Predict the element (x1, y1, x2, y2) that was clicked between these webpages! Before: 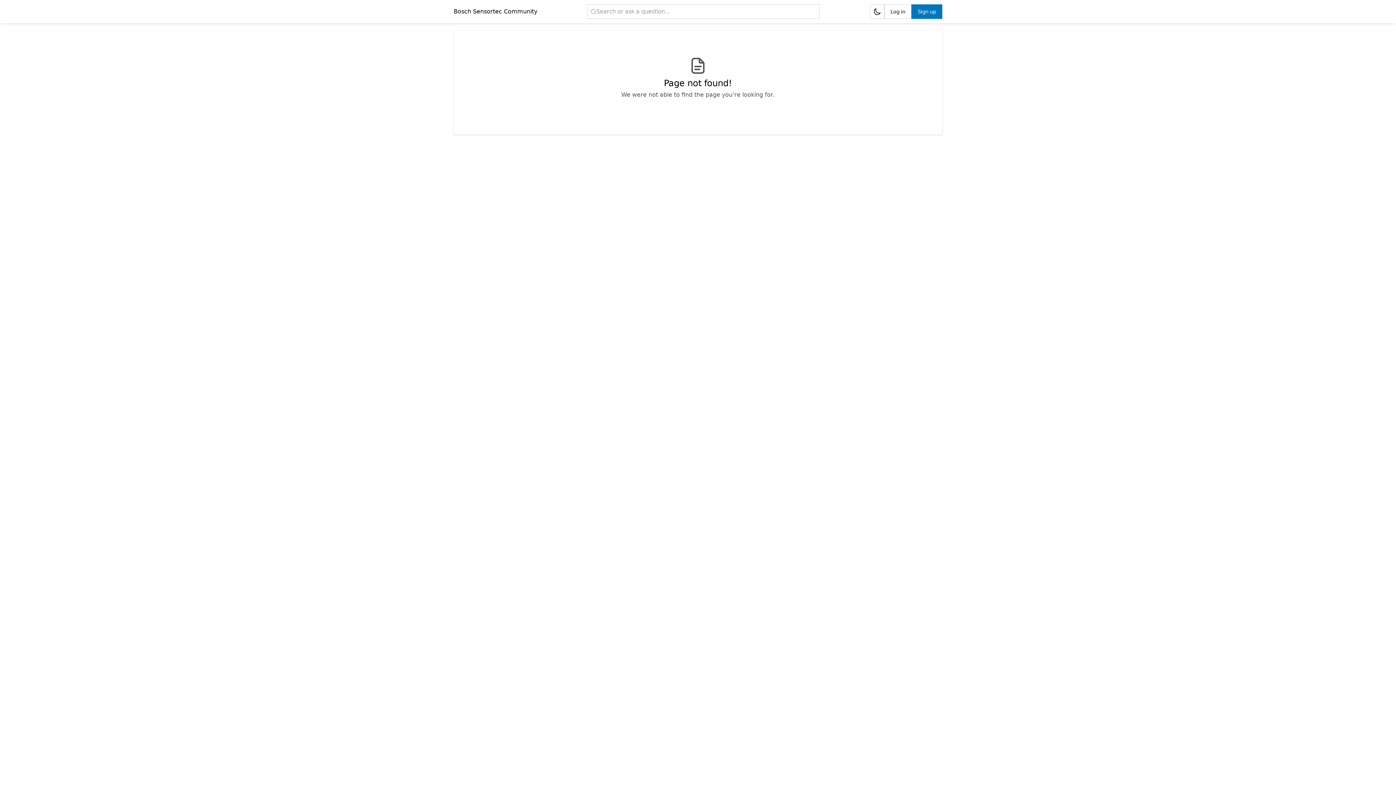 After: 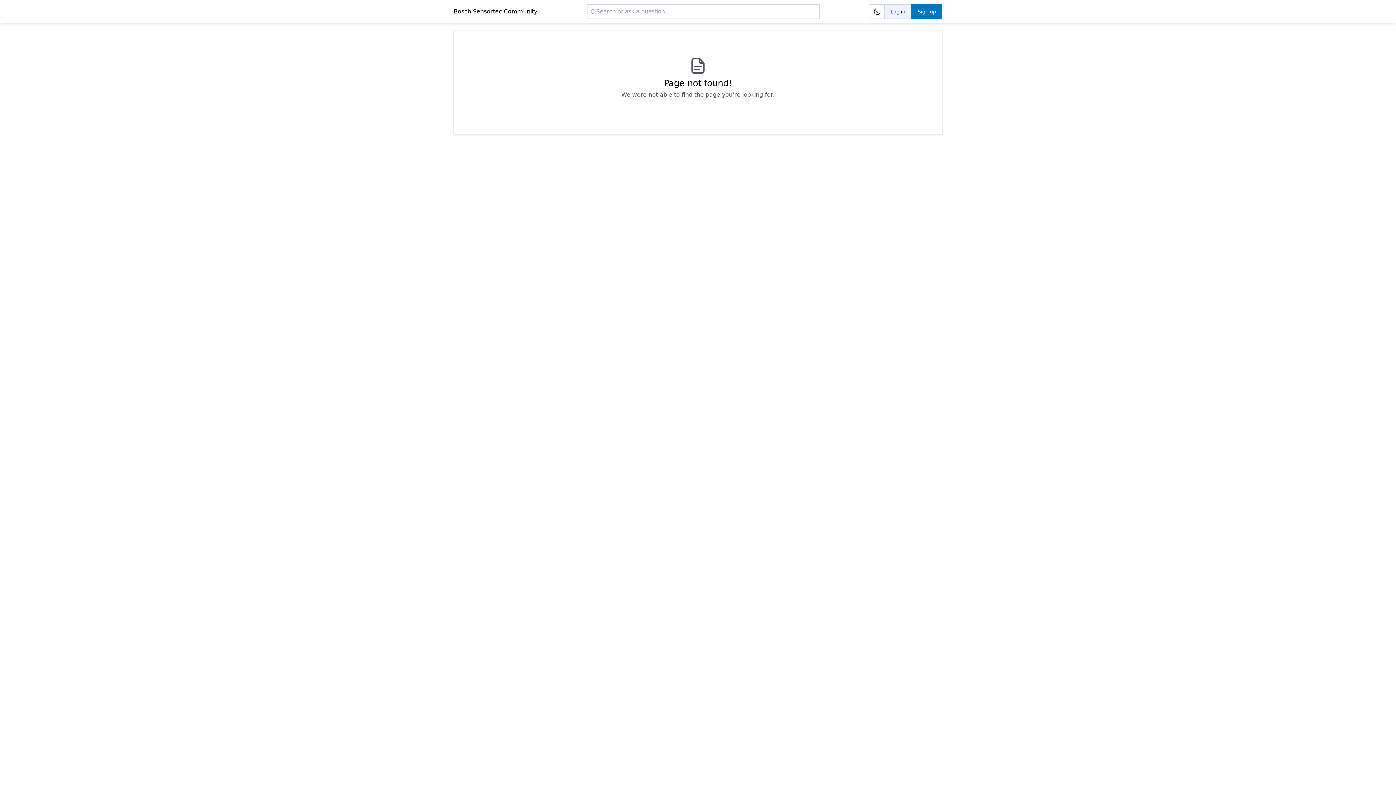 Action: bbox: (884, 4, 911, 18) label: Log in